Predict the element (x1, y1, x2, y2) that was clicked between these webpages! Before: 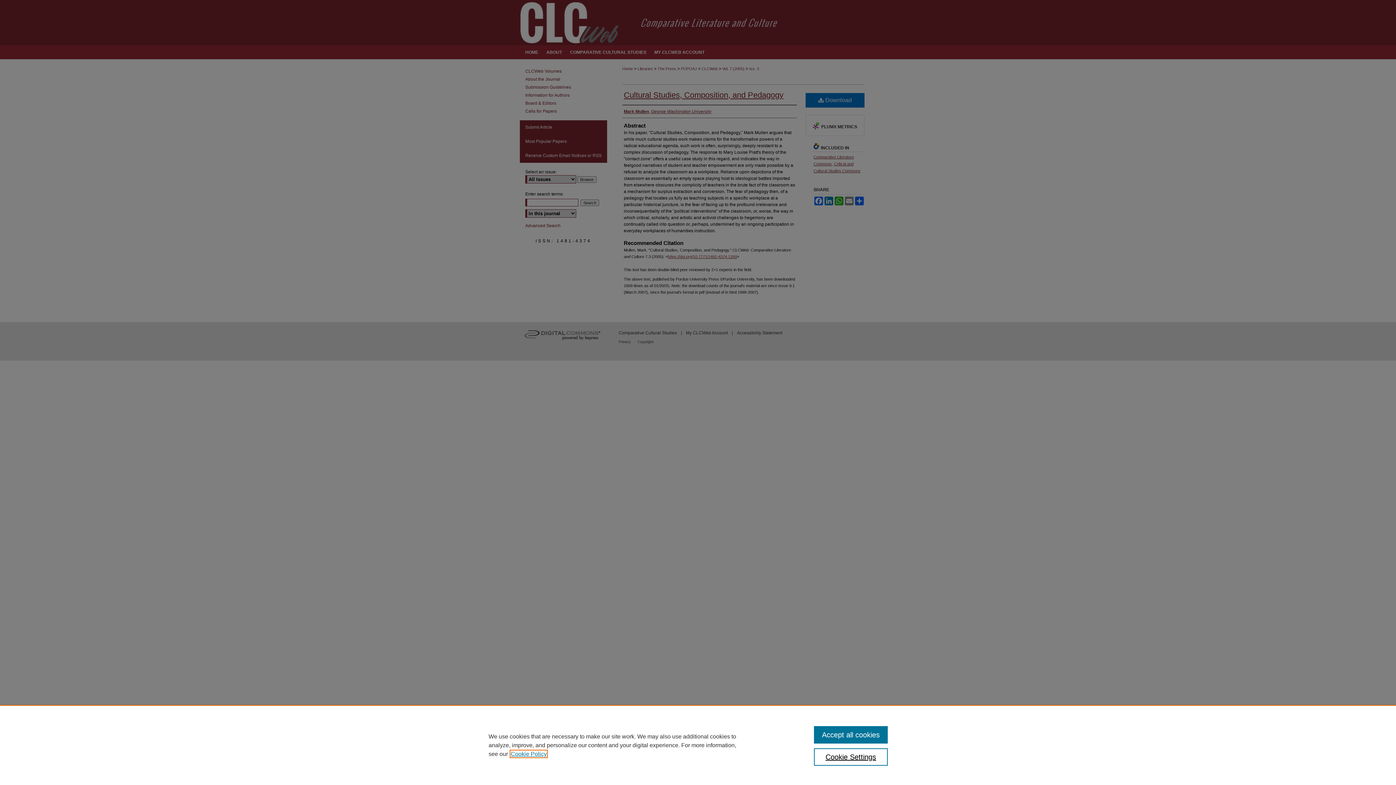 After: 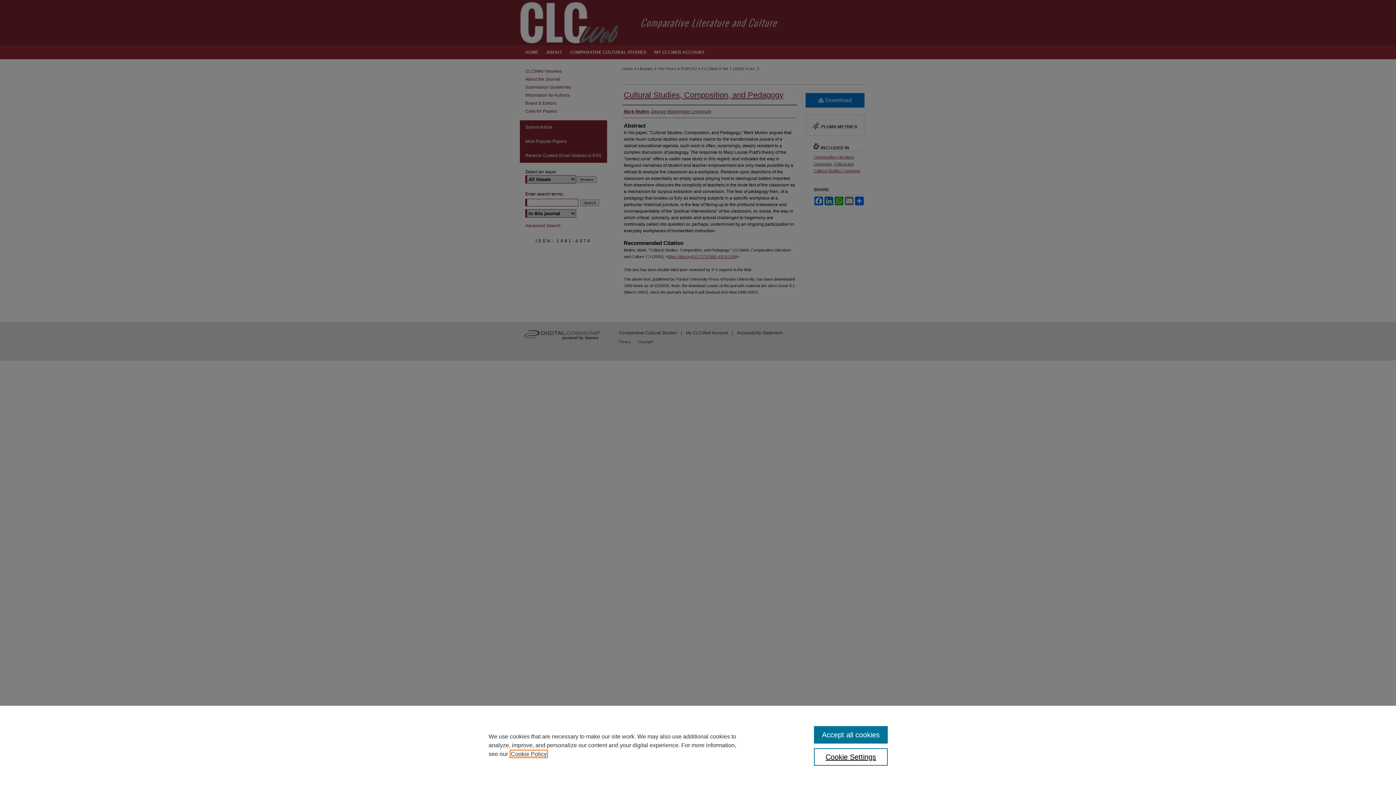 Action: bbox: (510, 751, 546, 757) label: , opens in a new tab